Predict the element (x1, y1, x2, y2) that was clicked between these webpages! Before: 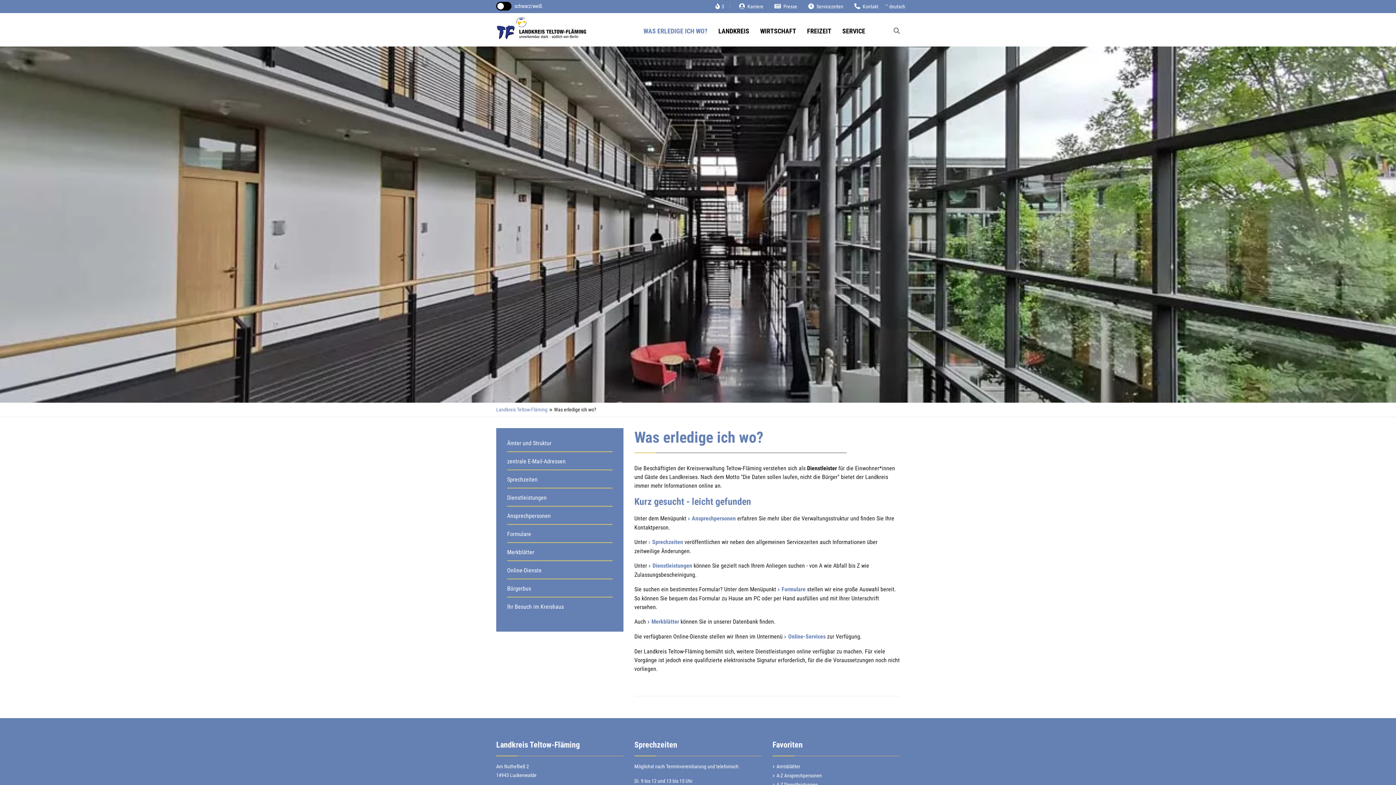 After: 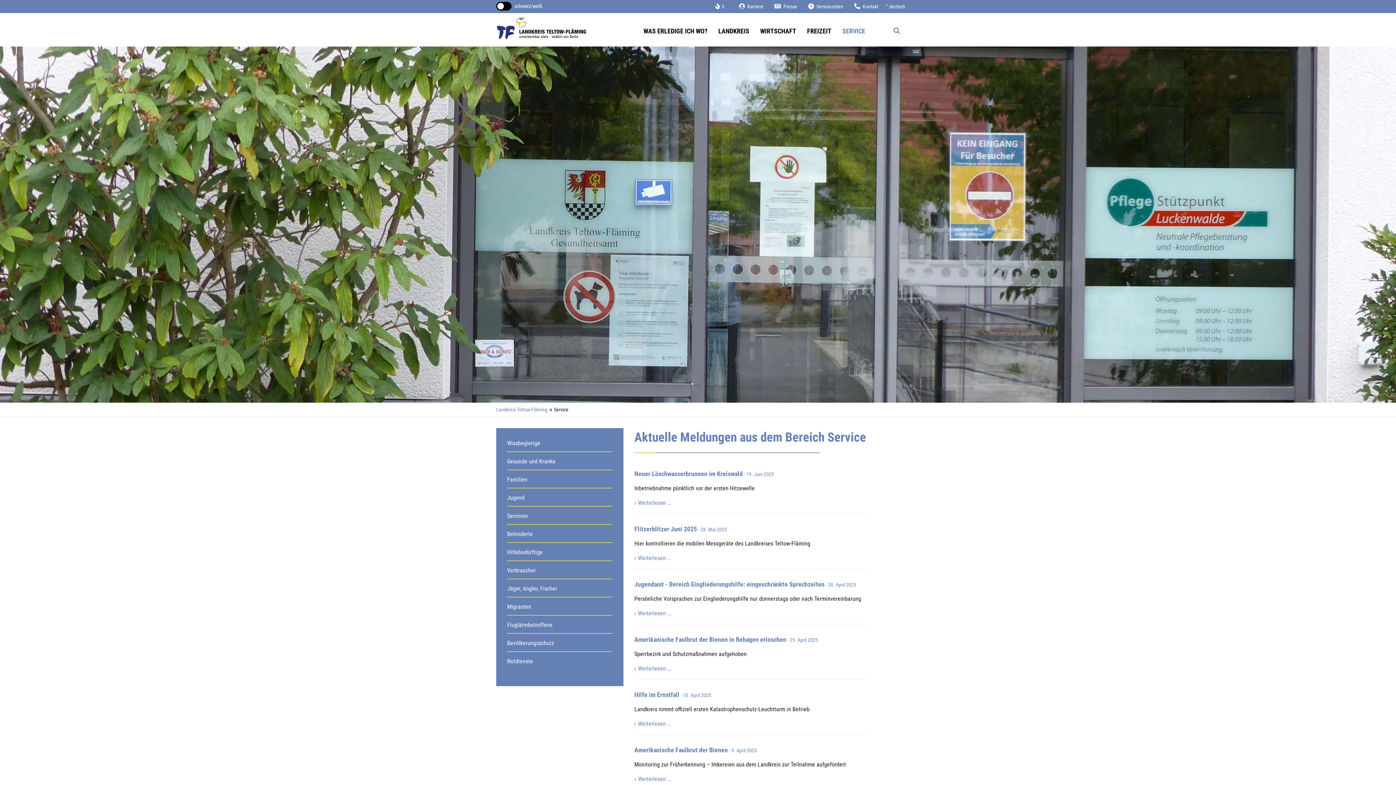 Action: label: SERVICE bbox: (842, 26, 865, 35)